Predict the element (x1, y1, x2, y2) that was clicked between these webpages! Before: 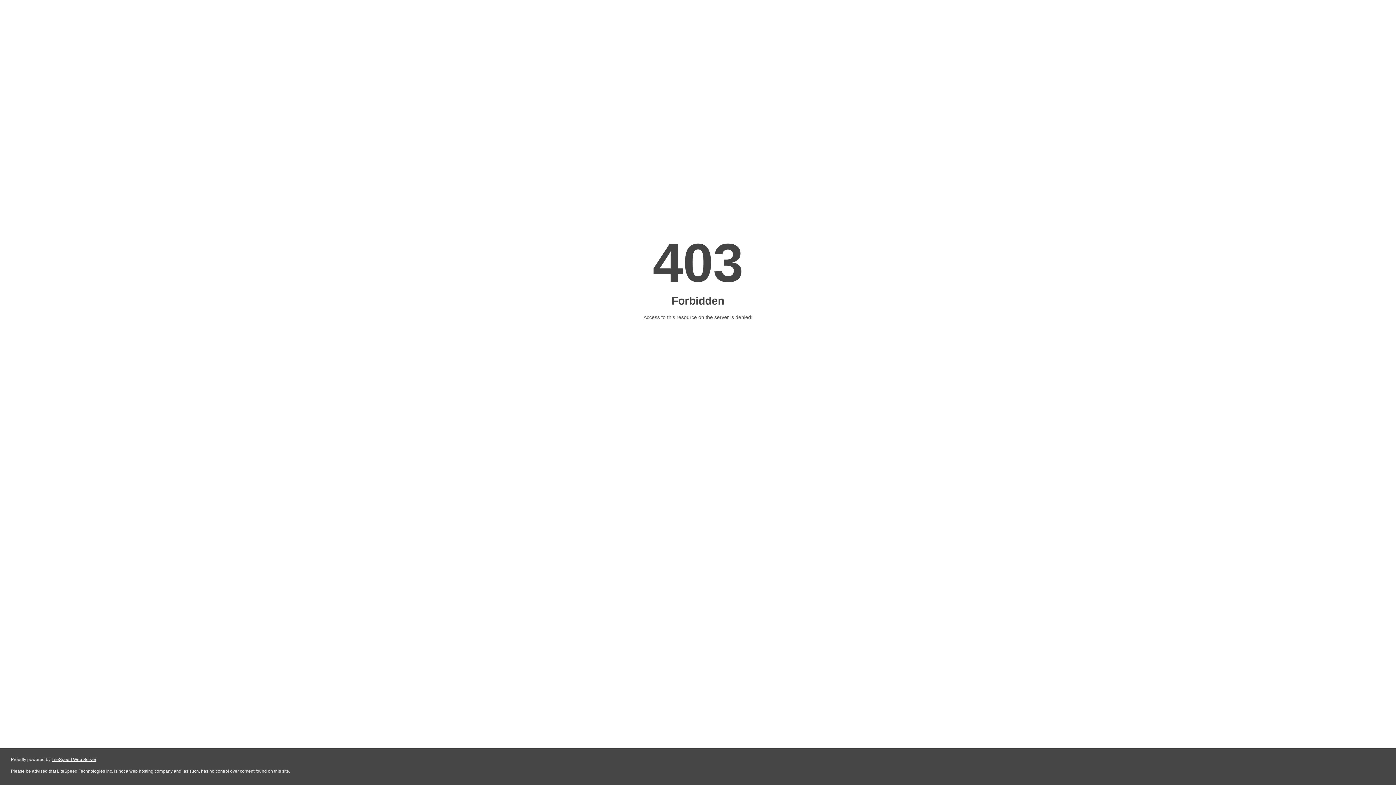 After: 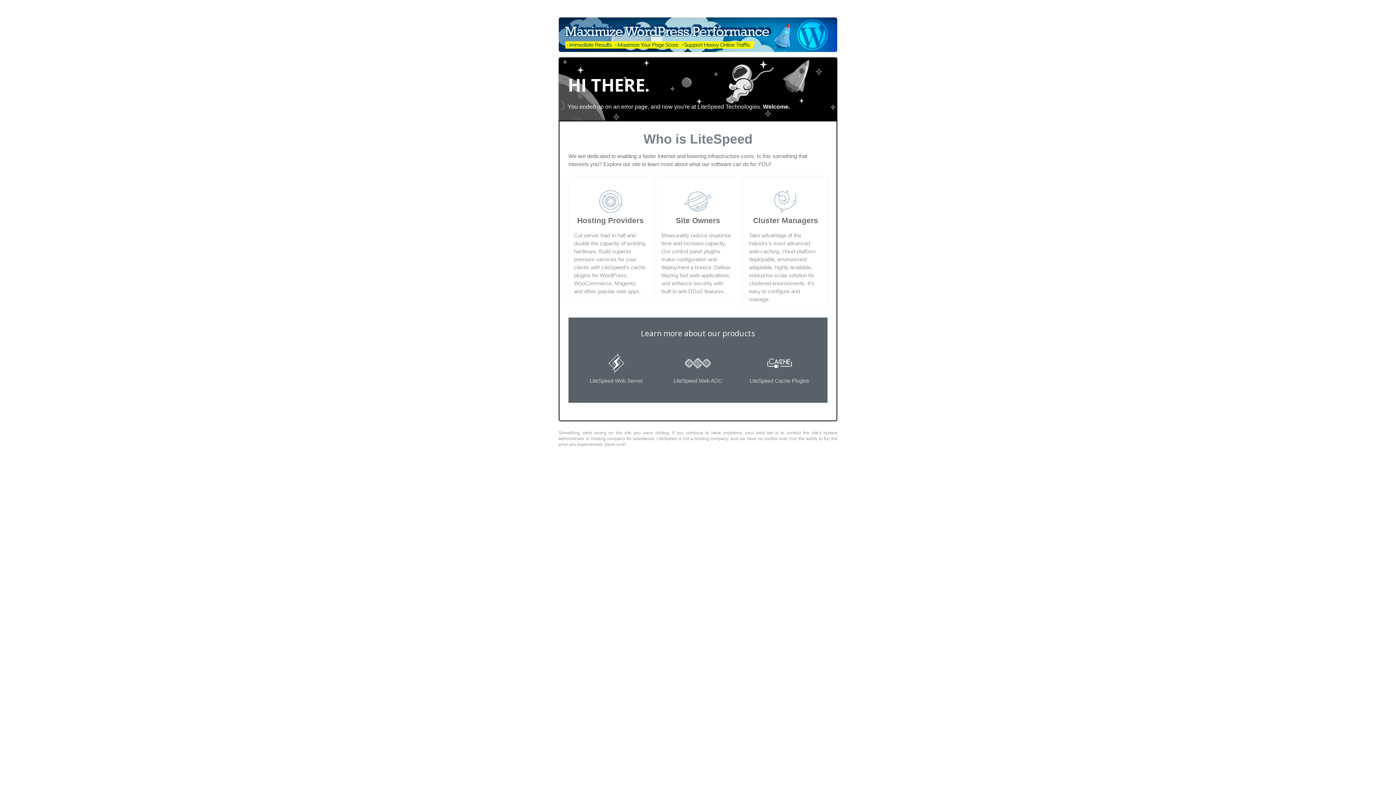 Action: label: LiteSpeed Web Server bbox: (51, 757, 96, 762)